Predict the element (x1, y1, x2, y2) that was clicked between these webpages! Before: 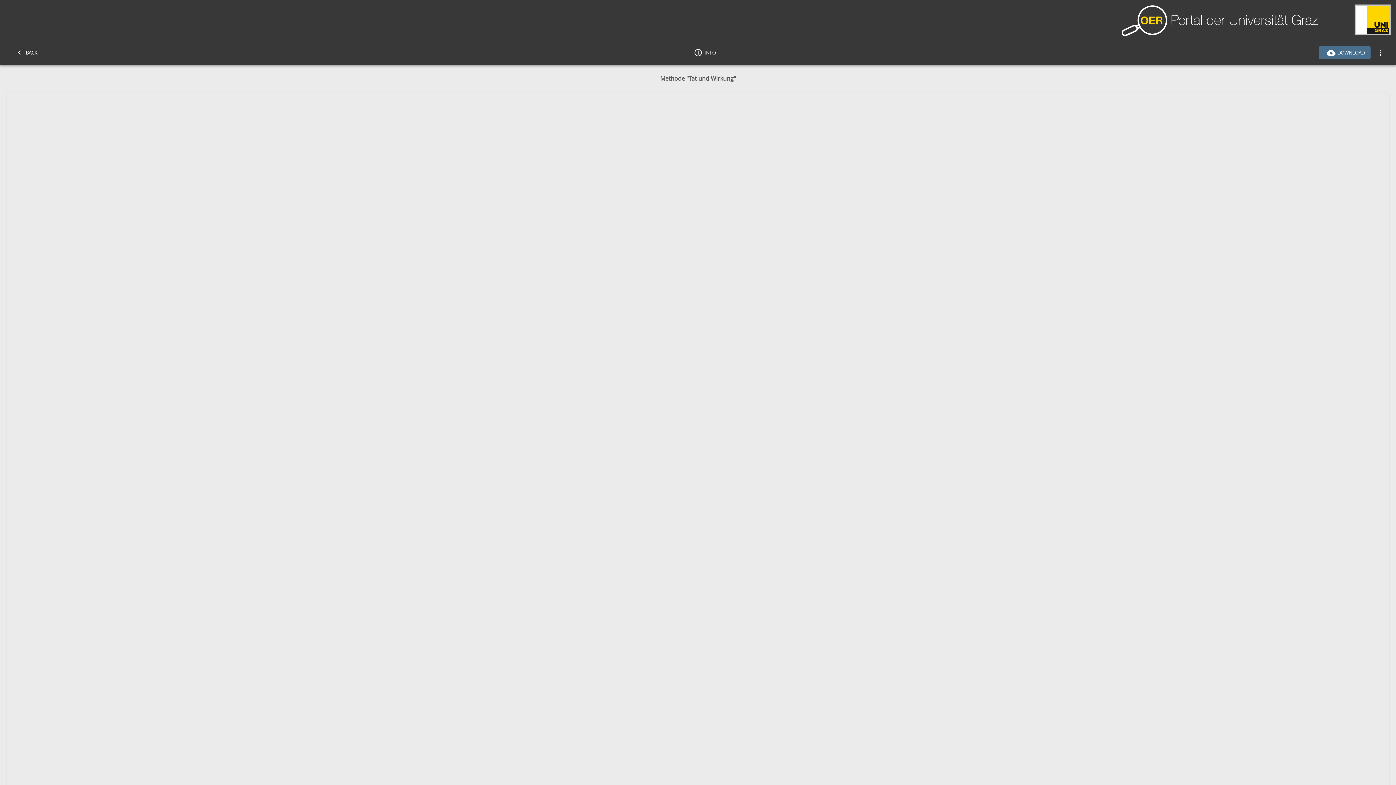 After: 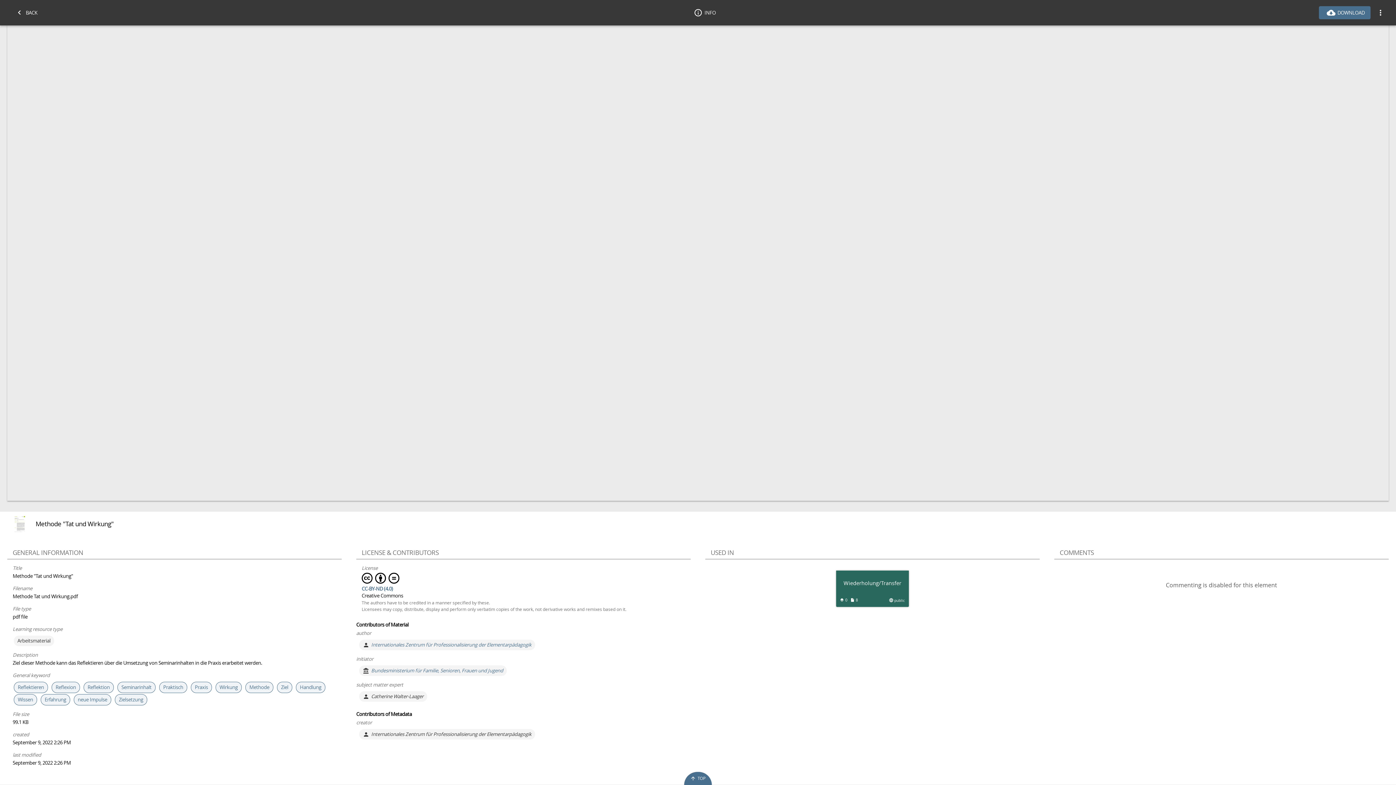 Action: label: info_outline
INFO bbox: (562, 41, 845, 63)